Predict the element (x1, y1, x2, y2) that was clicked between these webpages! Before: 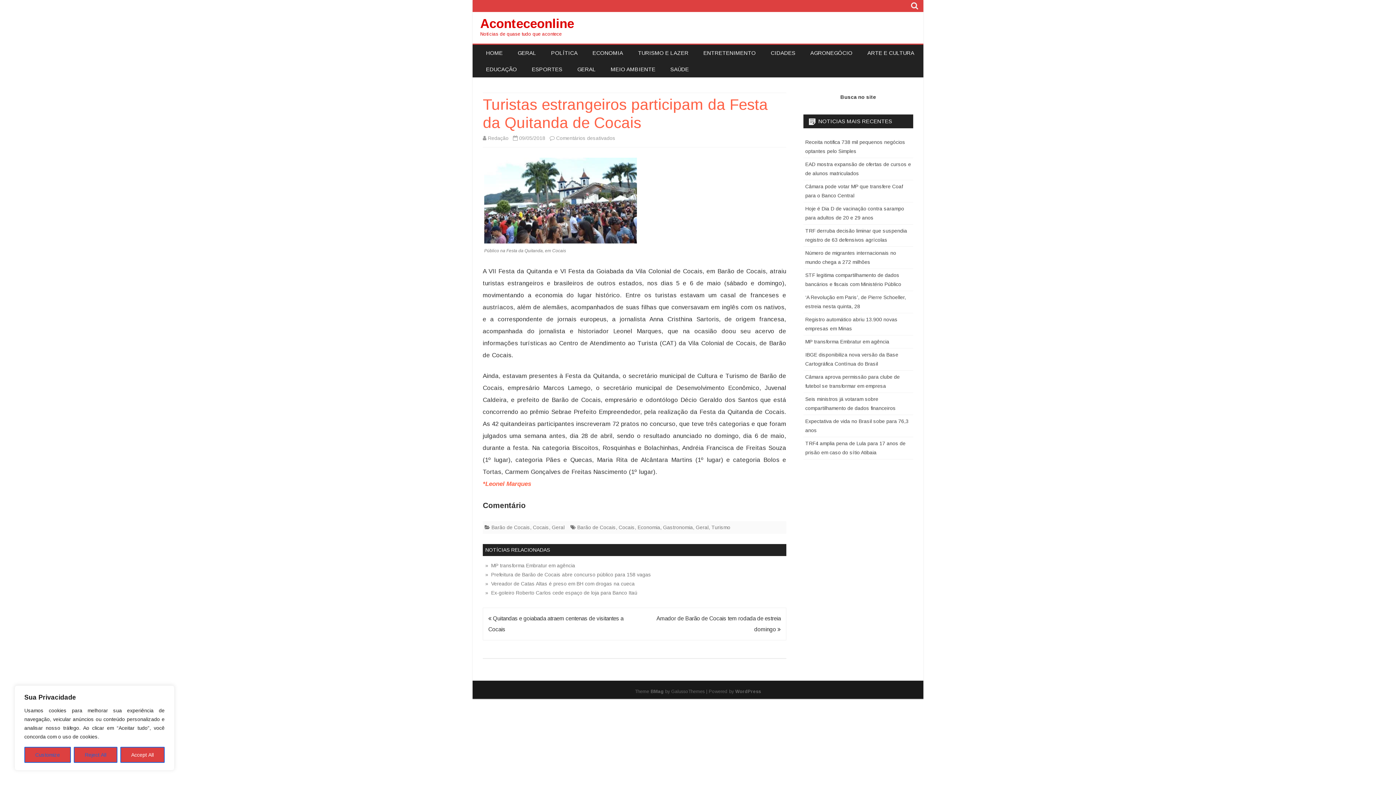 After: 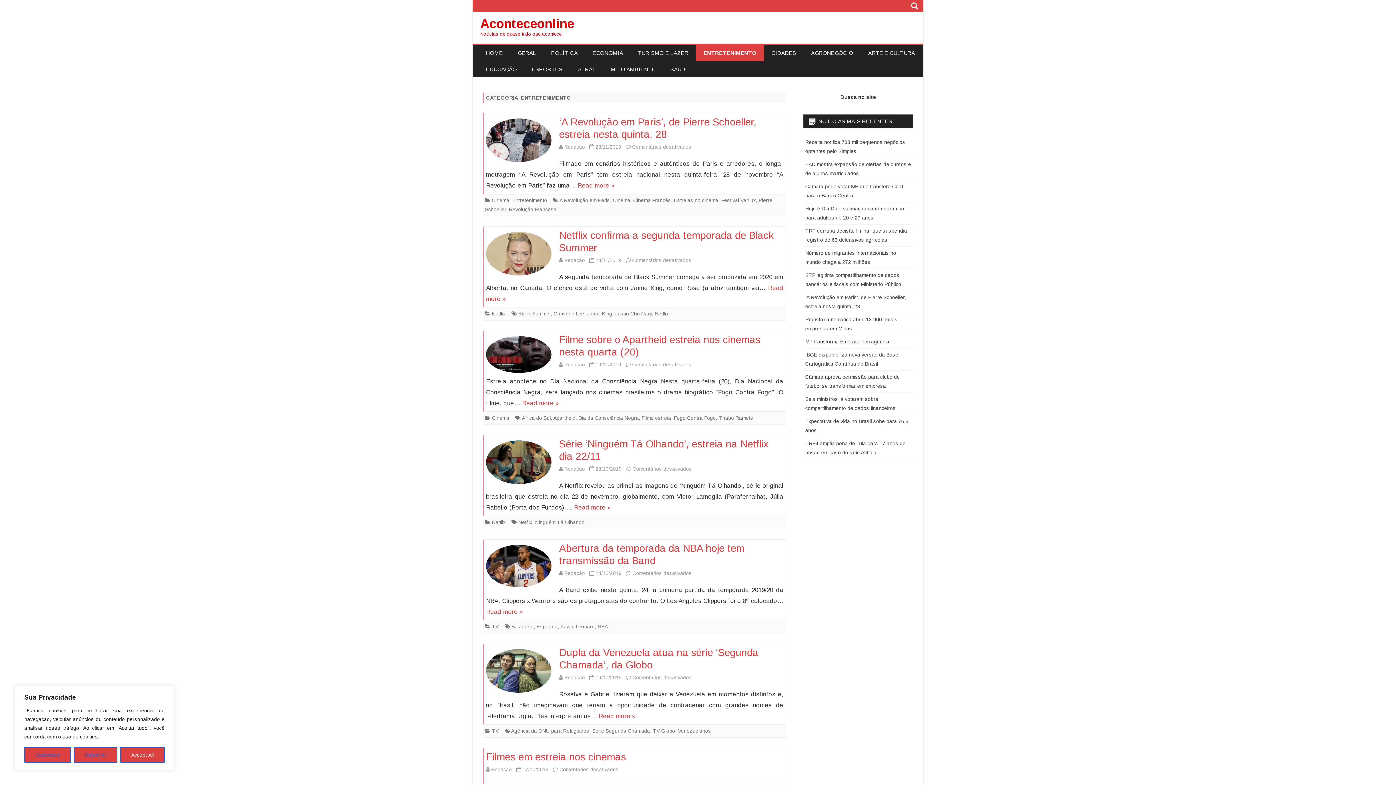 Action: label: ENTRETENIMENTO bbox: (696, 44, 763, 61)